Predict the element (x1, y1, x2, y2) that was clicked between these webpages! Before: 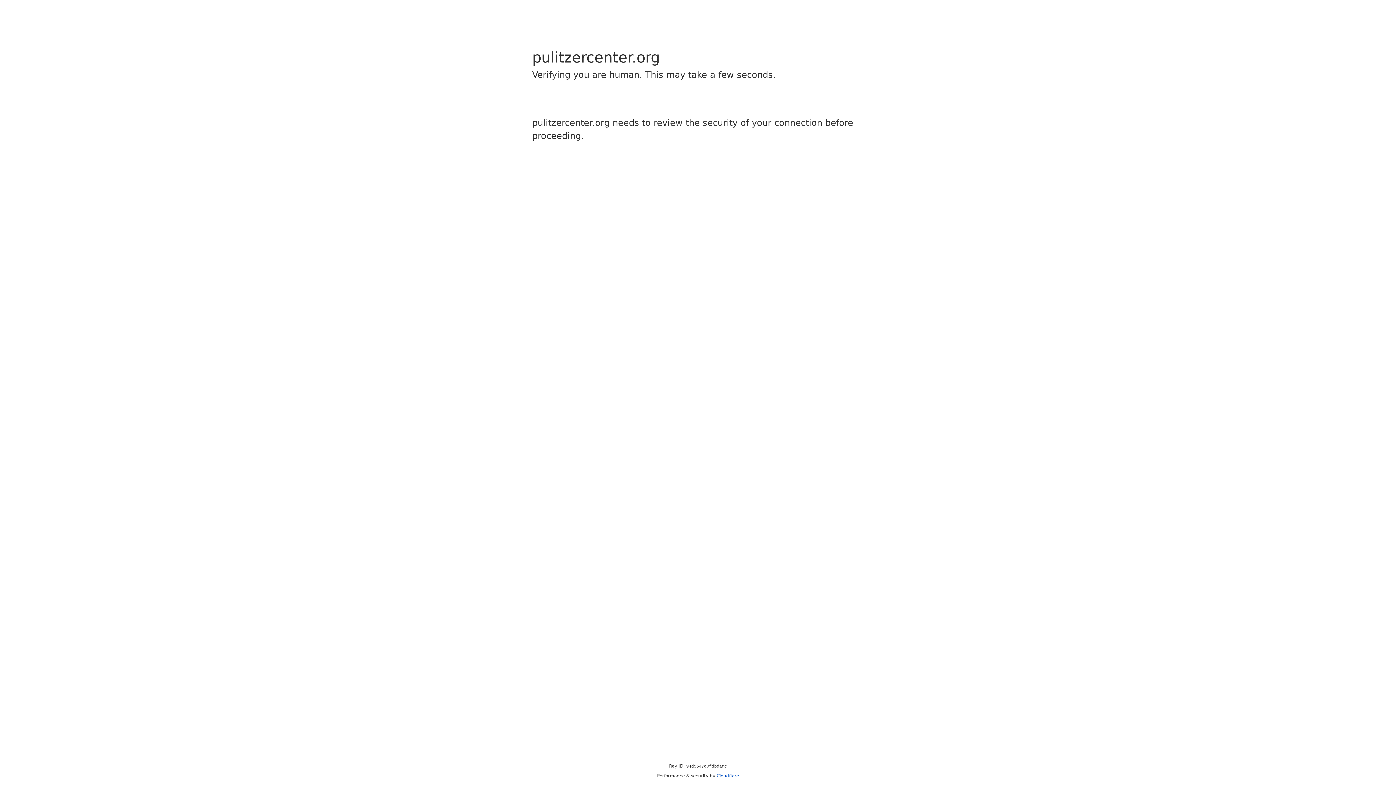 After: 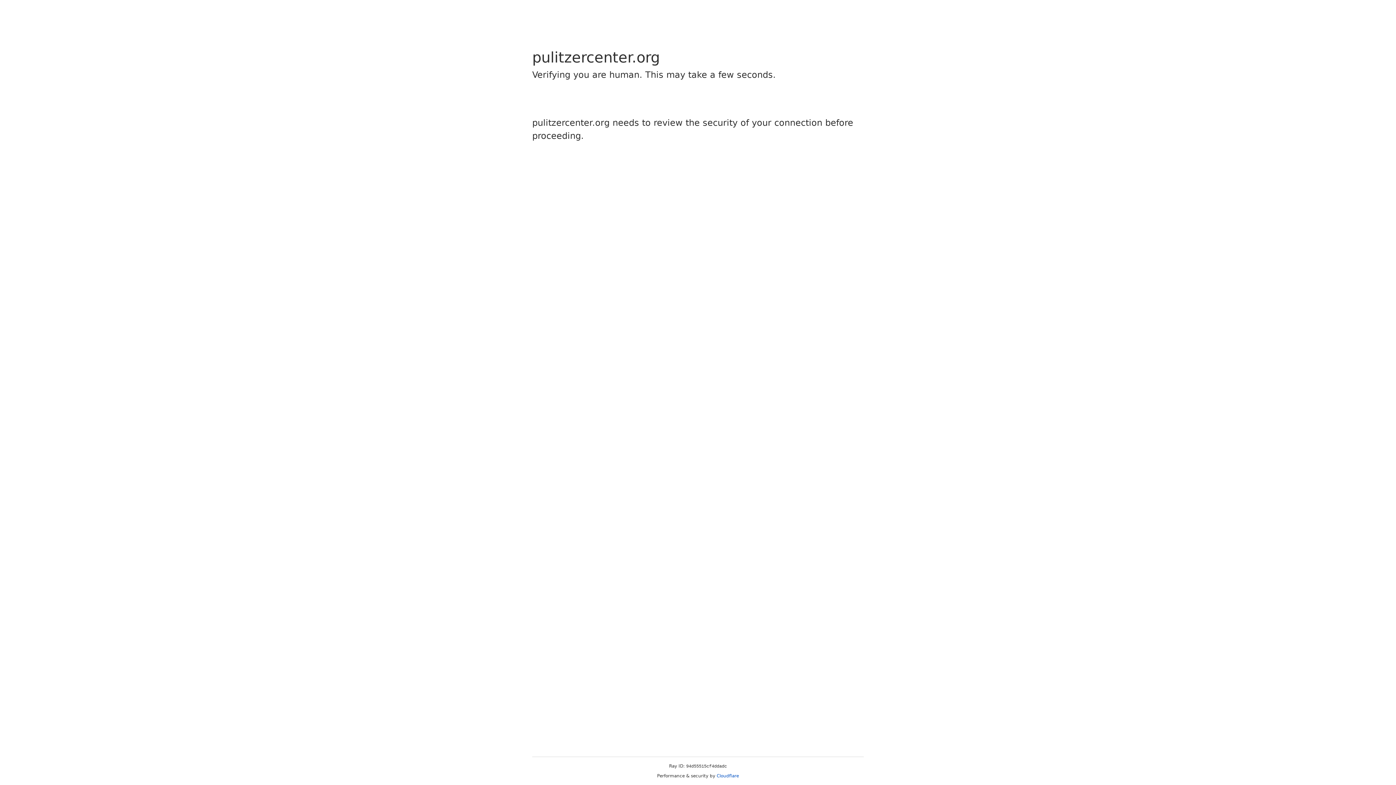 Action: label: Cloudflare bbox: (716, 773, 739, 778)